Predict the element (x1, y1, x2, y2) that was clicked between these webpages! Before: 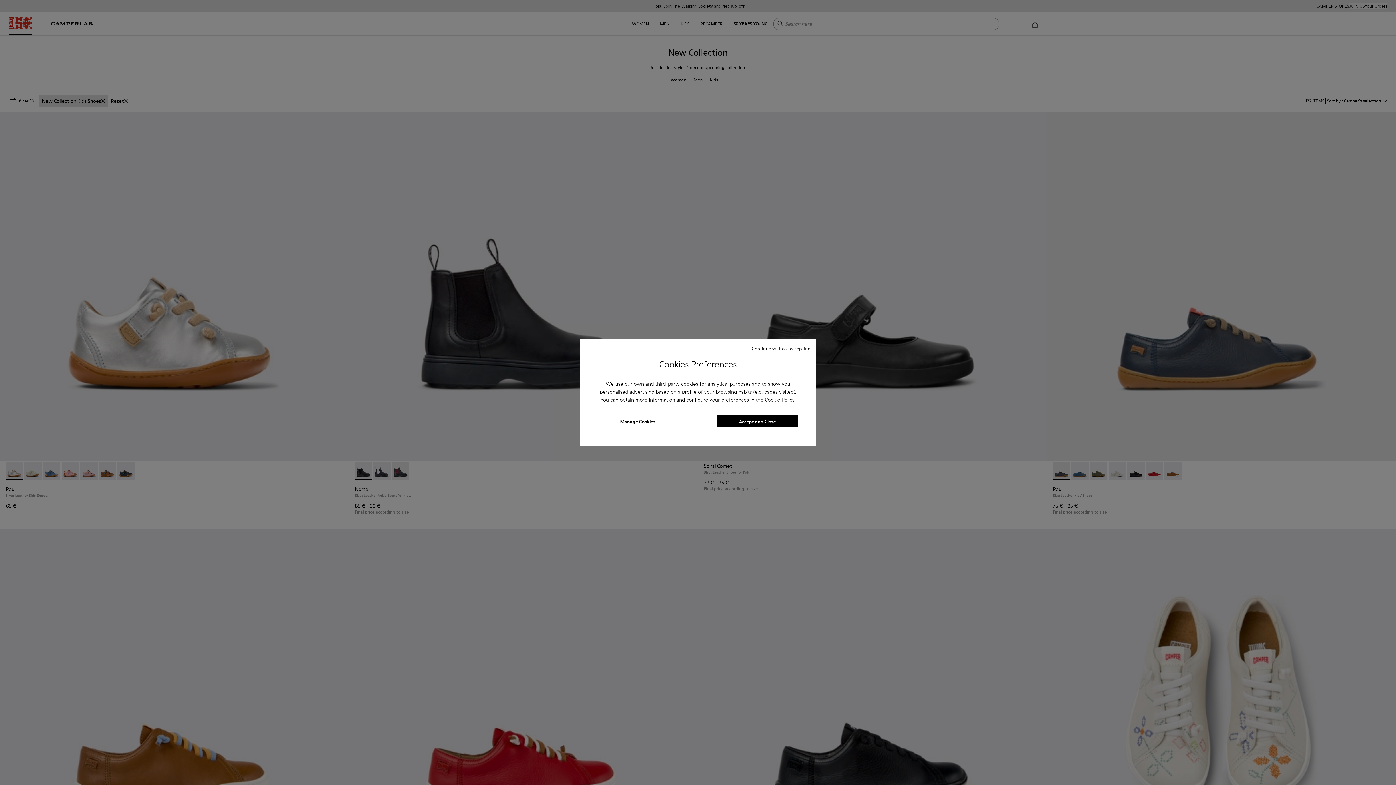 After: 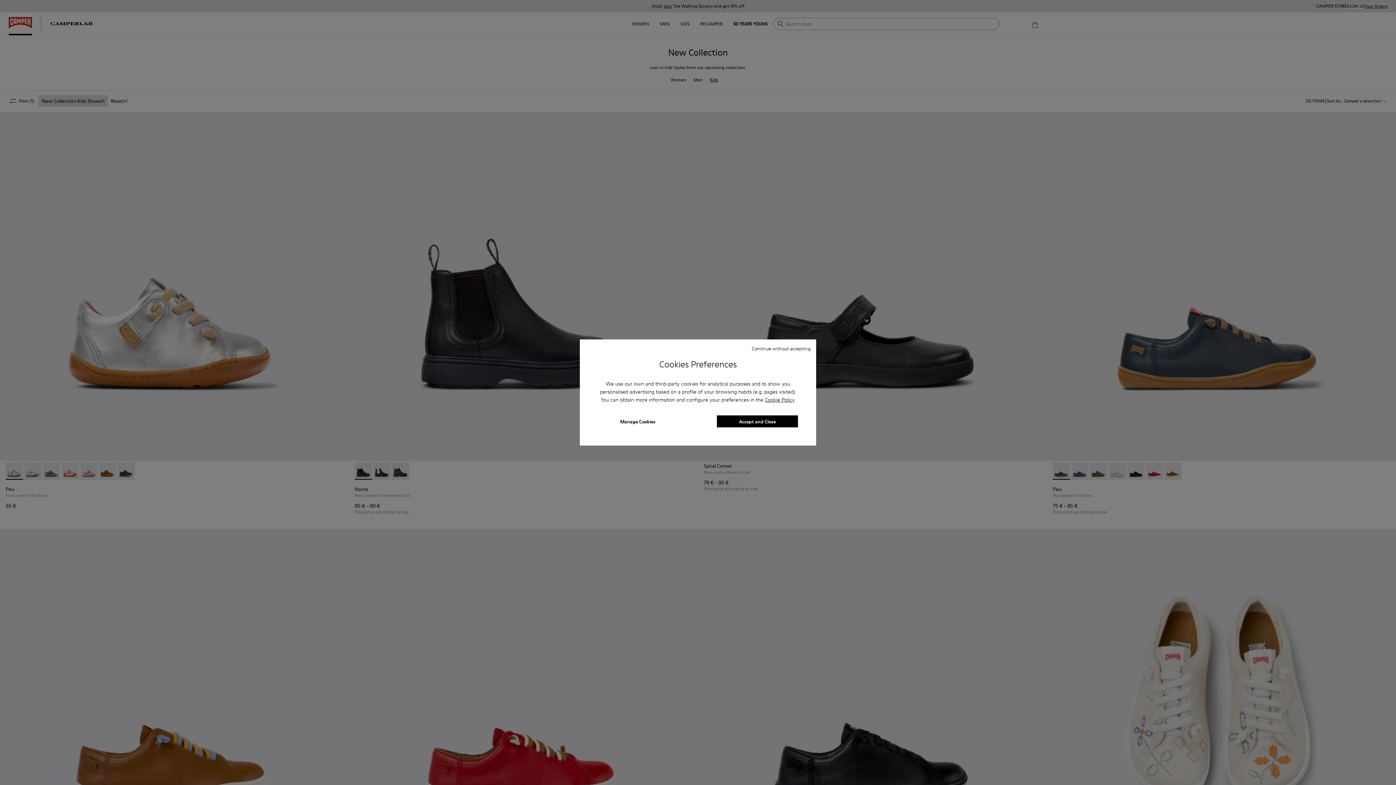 Action: label: Cookie Policy bbox: (765, 396, 794, 403)